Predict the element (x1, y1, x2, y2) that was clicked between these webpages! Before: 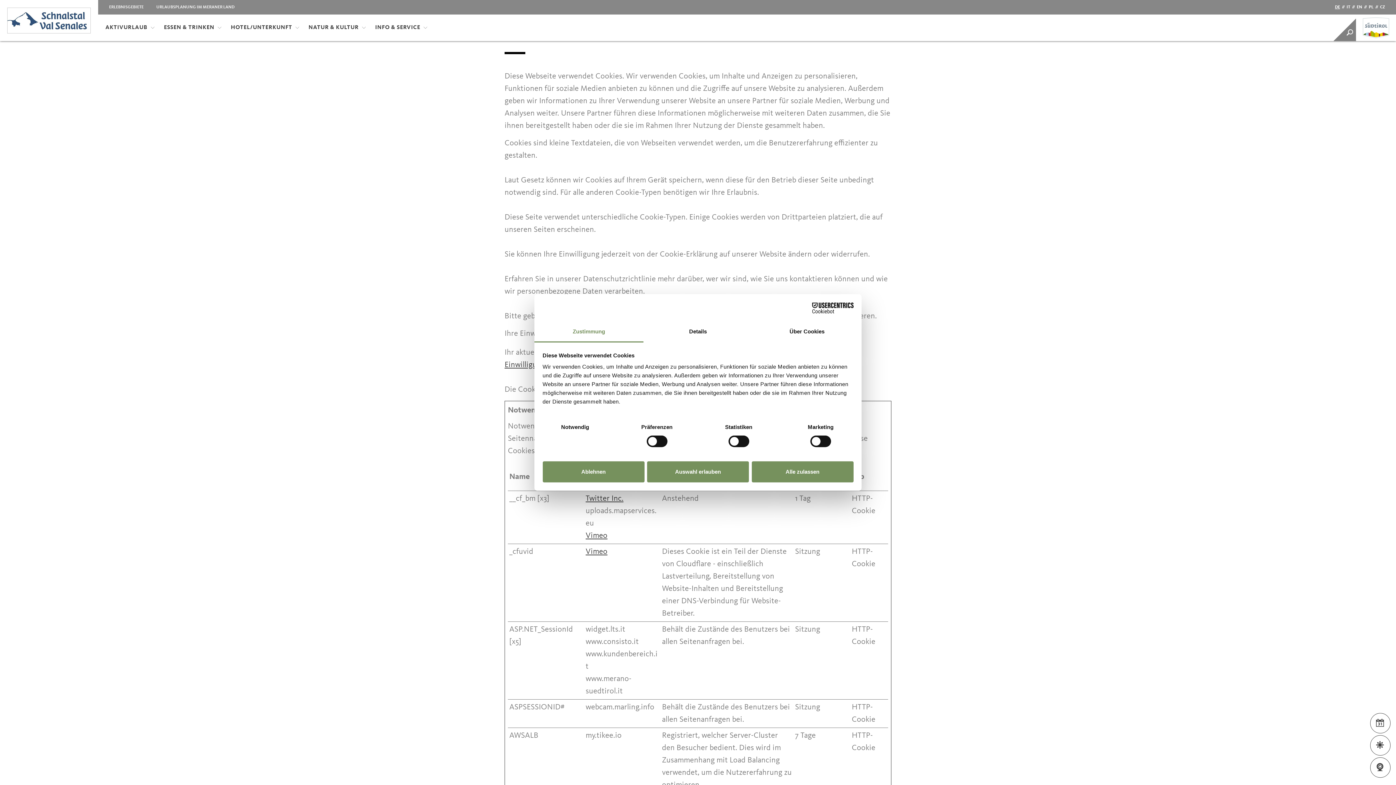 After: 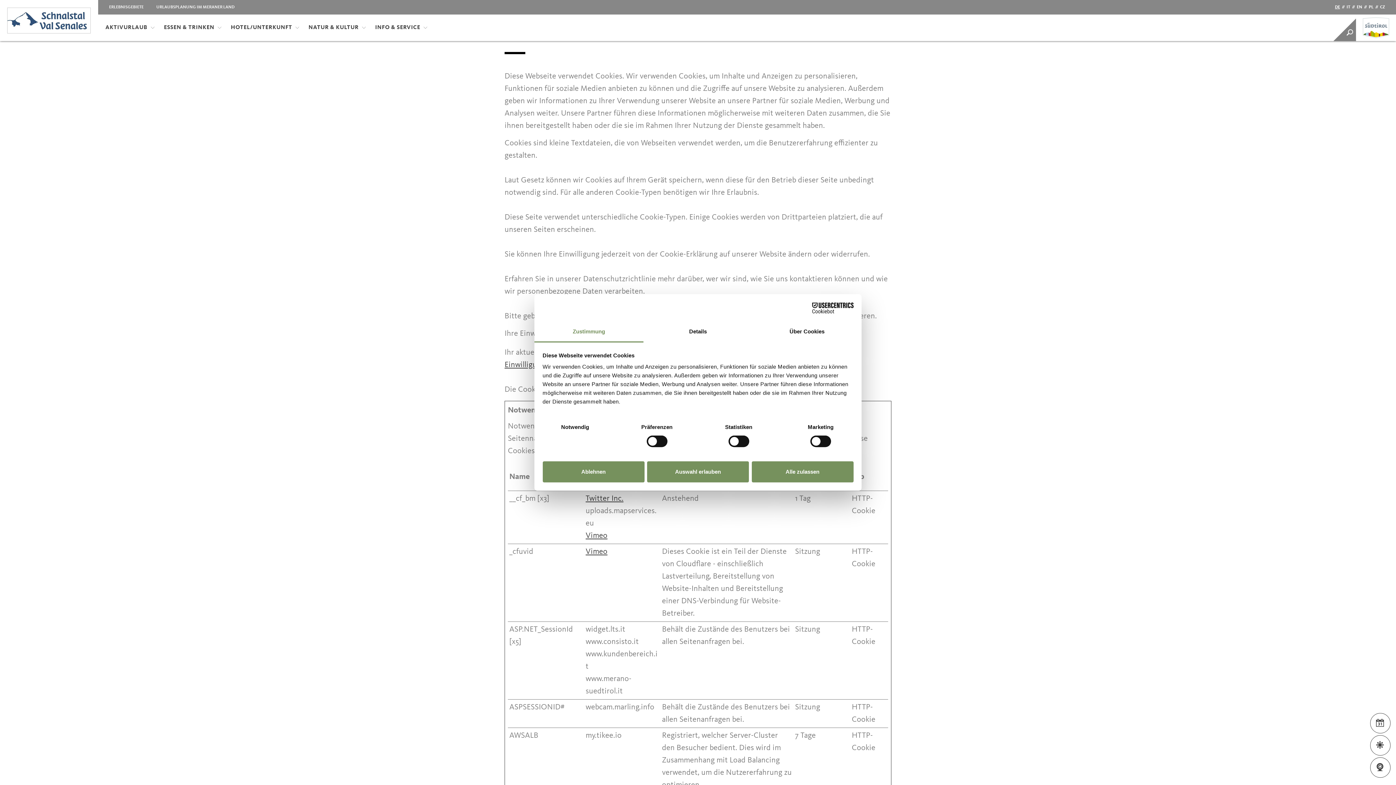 Action: label: Zustimmung bbox: (534, 321, 643, 342)